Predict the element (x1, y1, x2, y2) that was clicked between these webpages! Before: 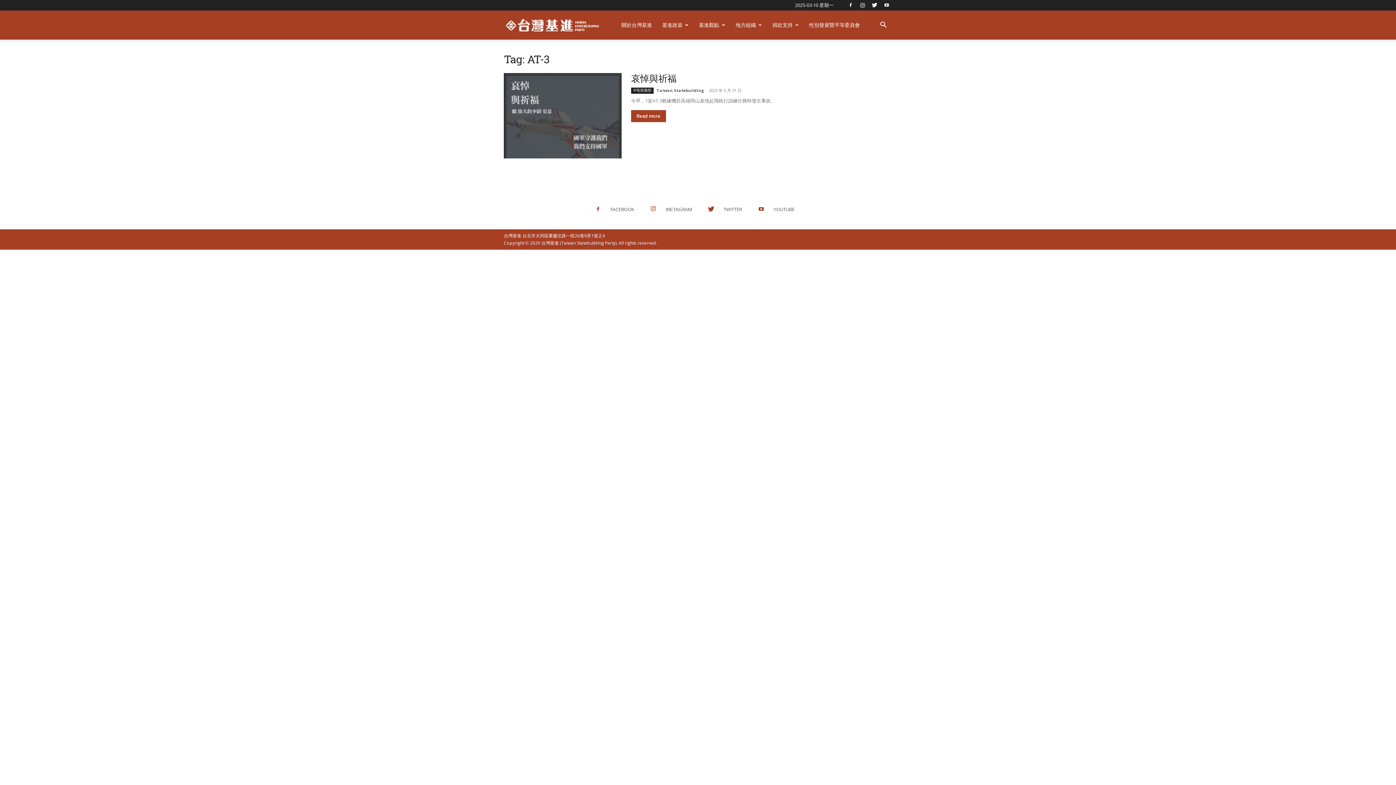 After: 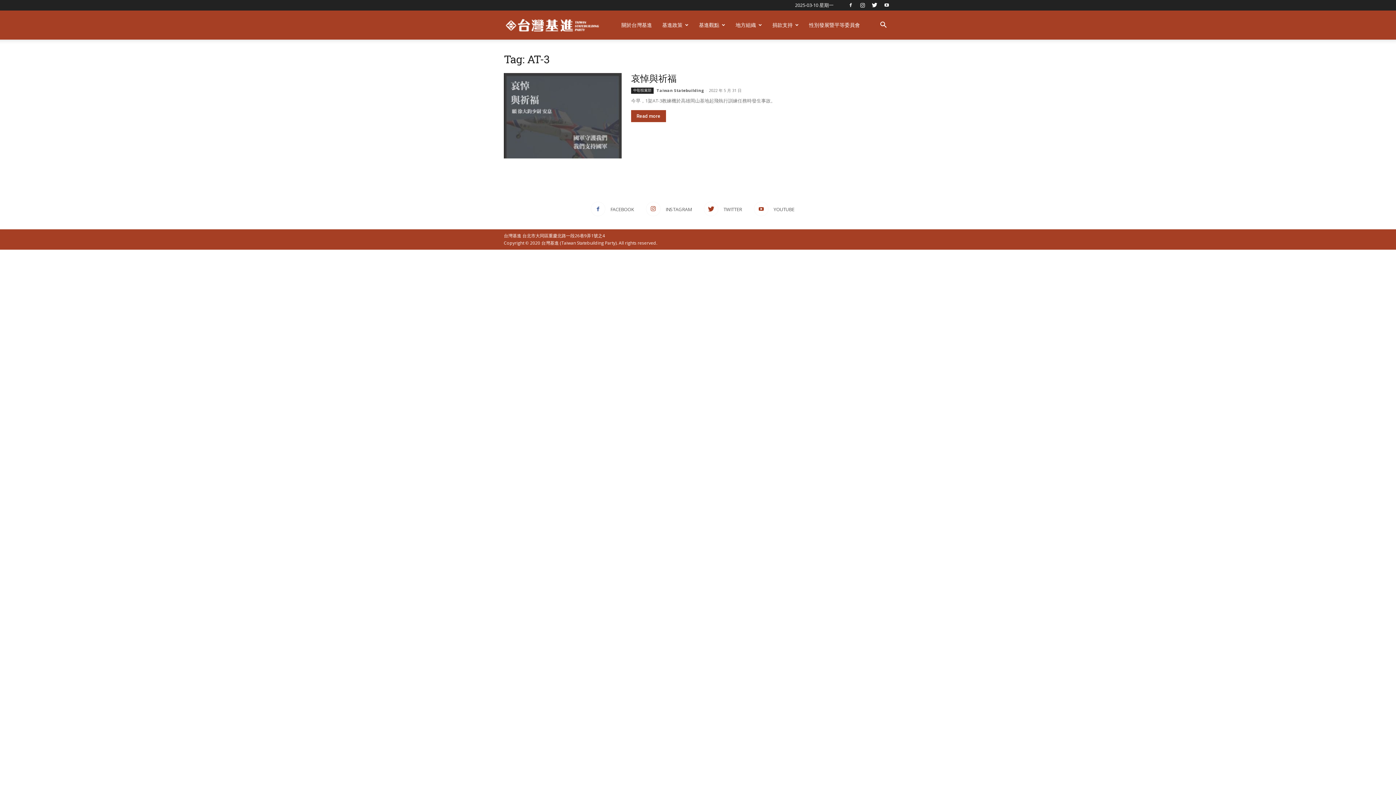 Action: label:  FACEBOOK bbox: (590, 201, 634, 216)